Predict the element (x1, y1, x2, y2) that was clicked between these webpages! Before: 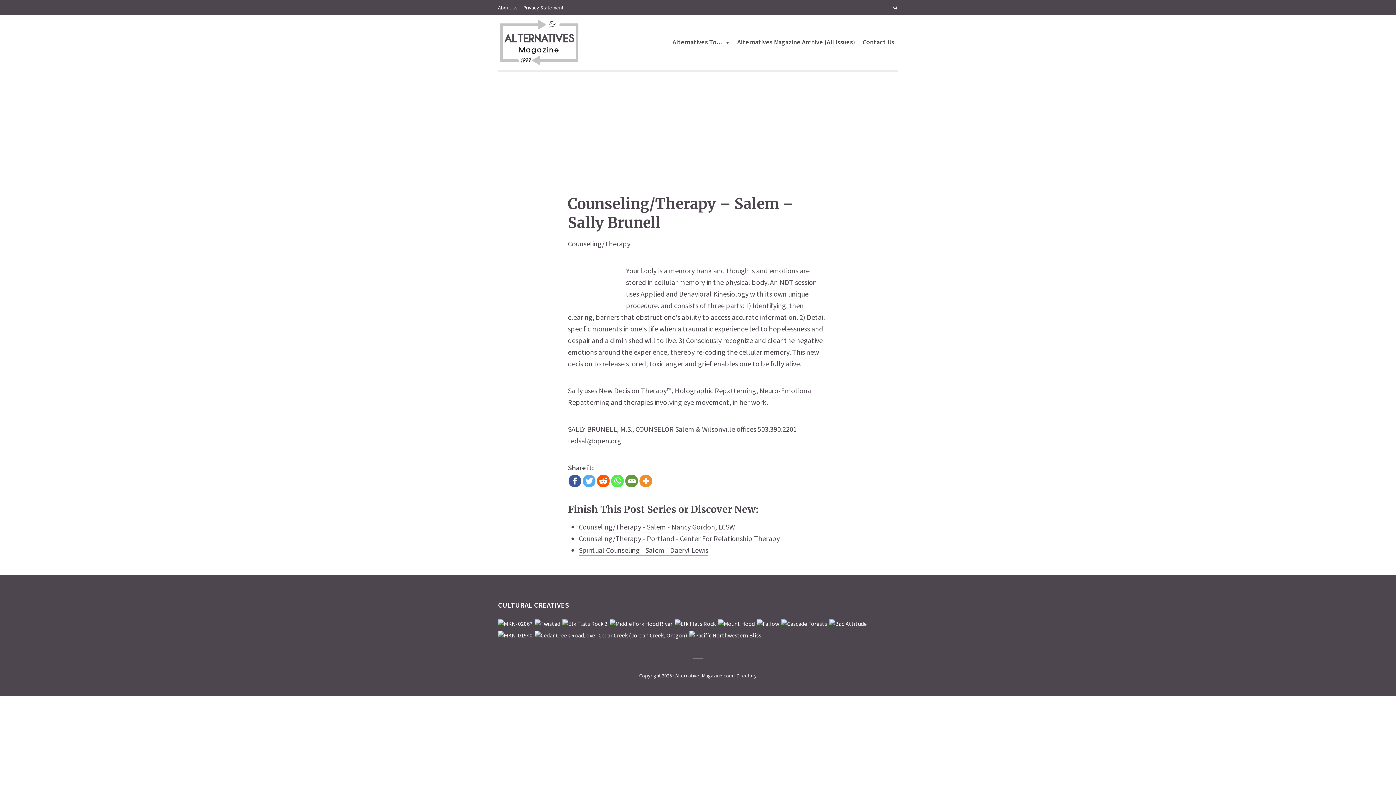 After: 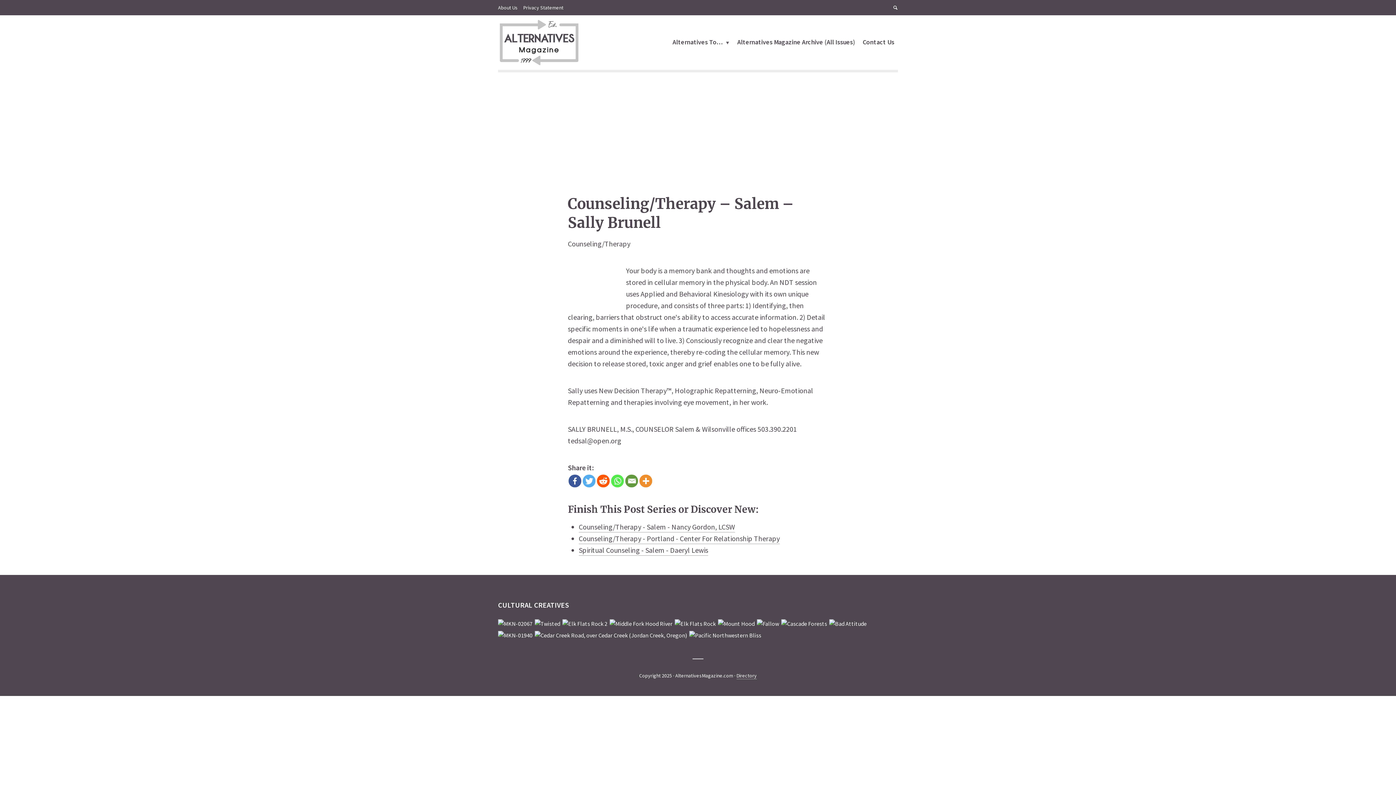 Action: label: Email bbox: (625, 474, 638, 487)